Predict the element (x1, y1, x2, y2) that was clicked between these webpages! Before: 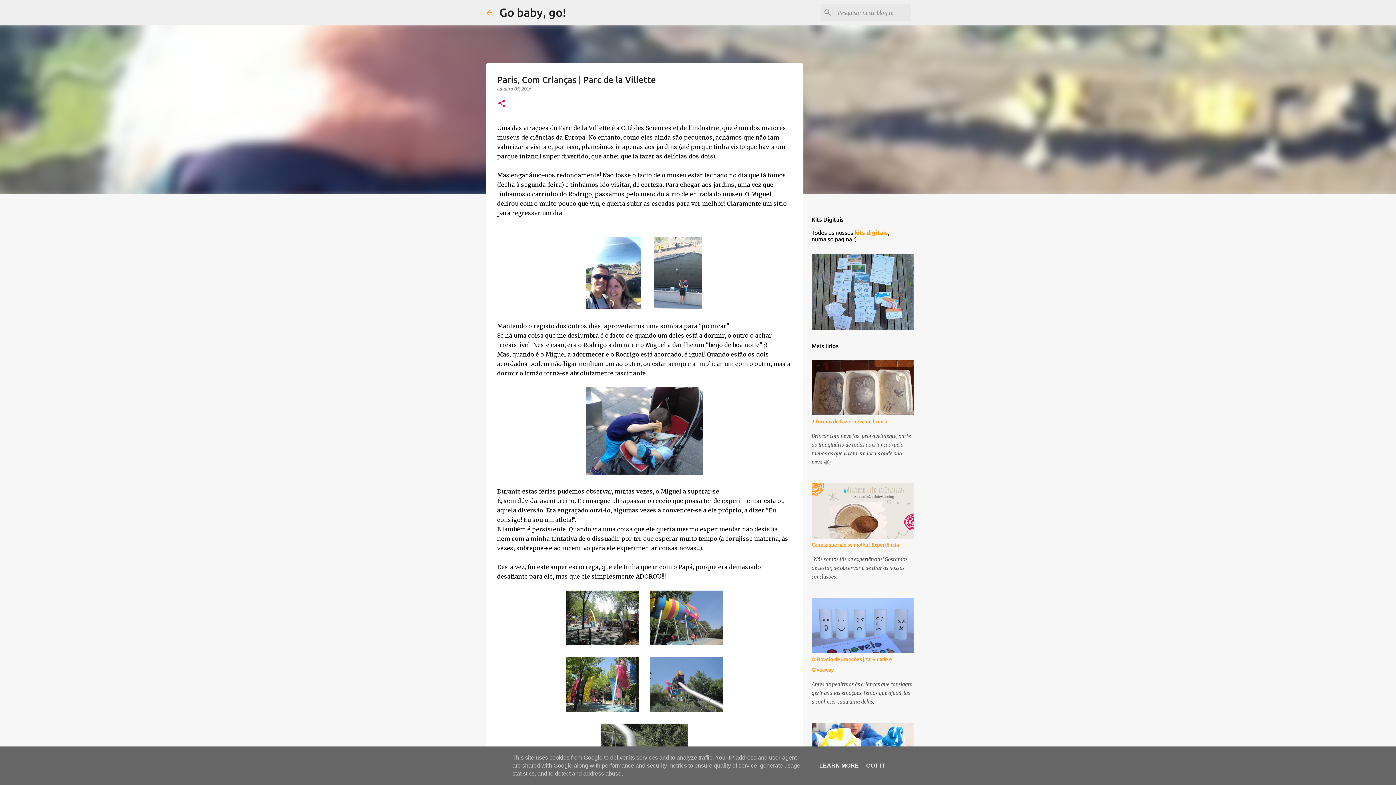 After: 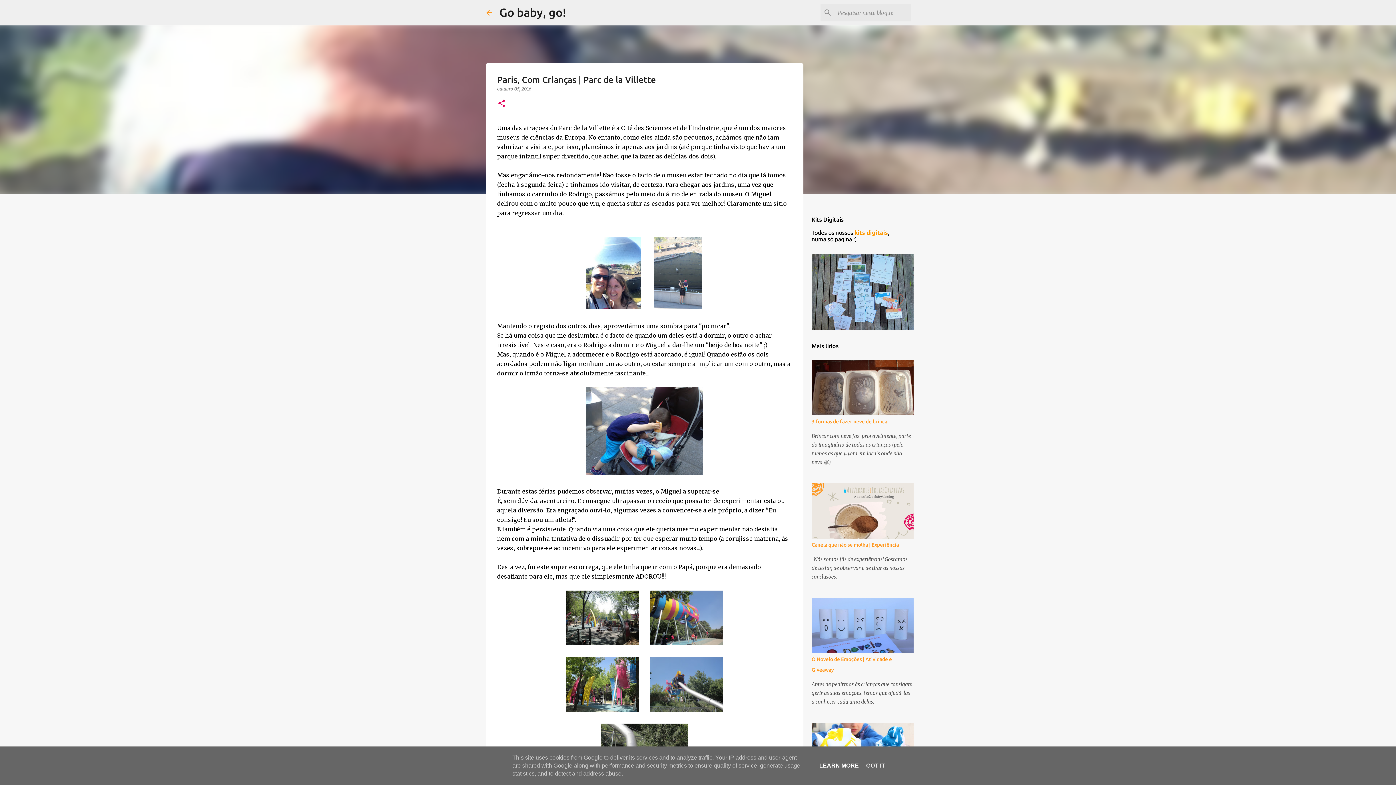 Action: label: LEARN MORE bbox: (817, 762, 861, 769)